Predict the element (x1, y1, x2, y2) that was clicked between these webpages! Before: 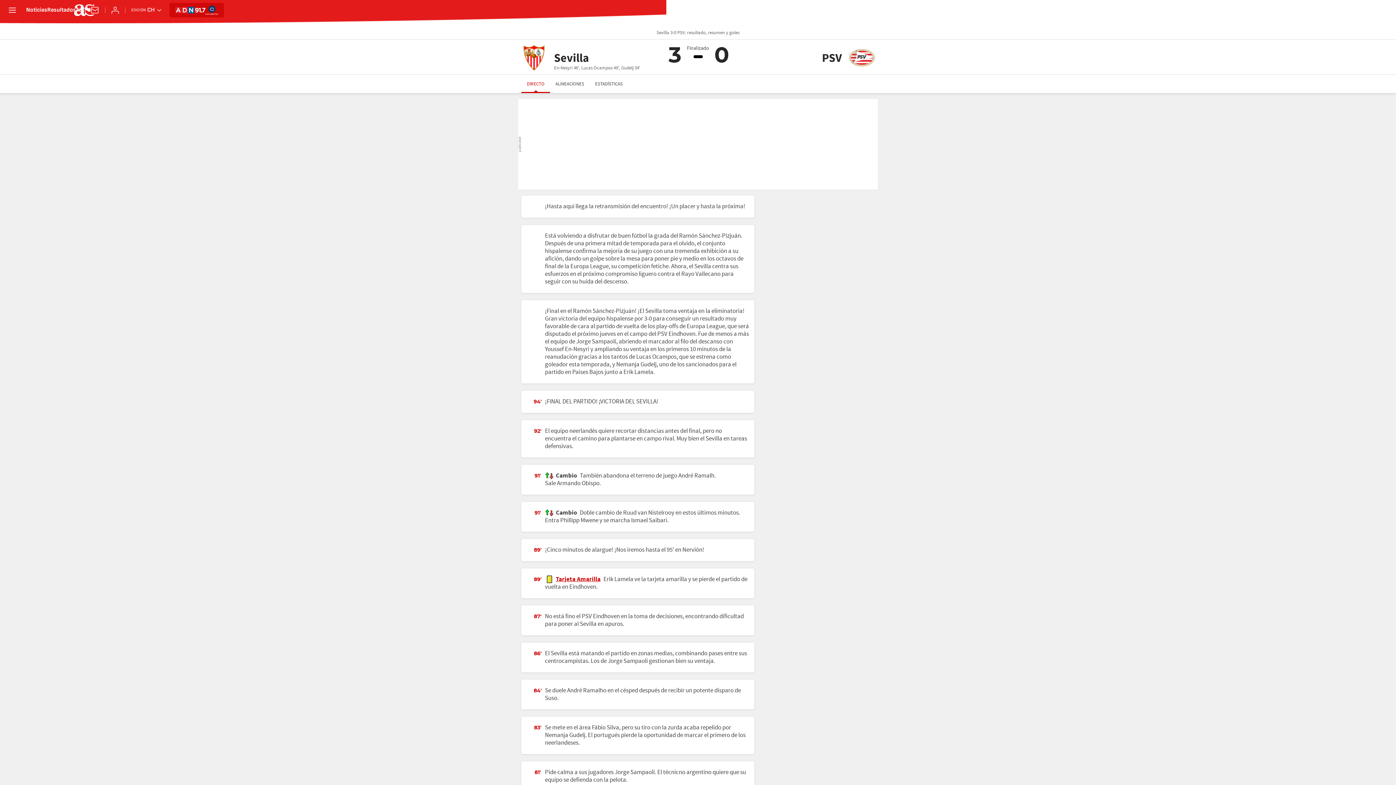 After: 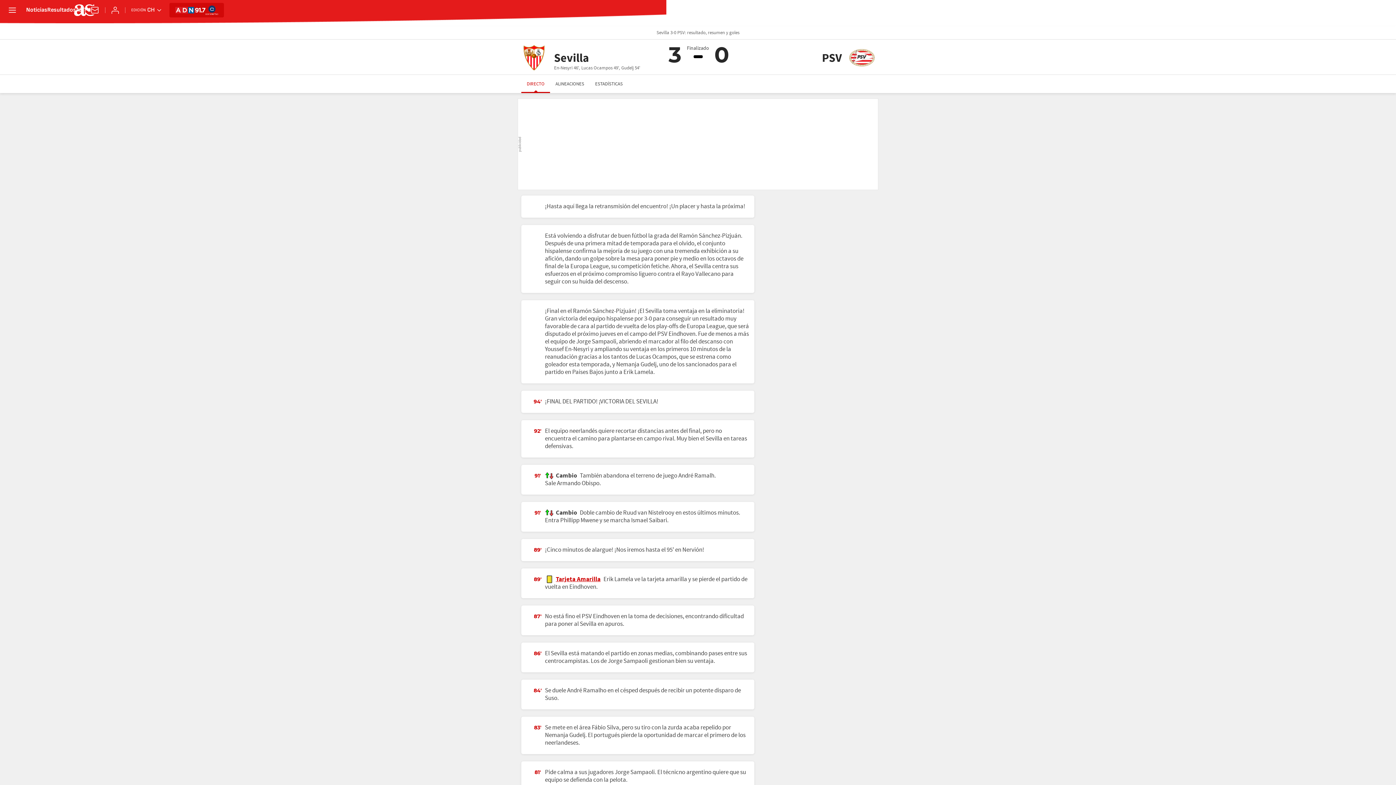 Action: label: DIRECTO bbox: (521, 74, 550, 93)